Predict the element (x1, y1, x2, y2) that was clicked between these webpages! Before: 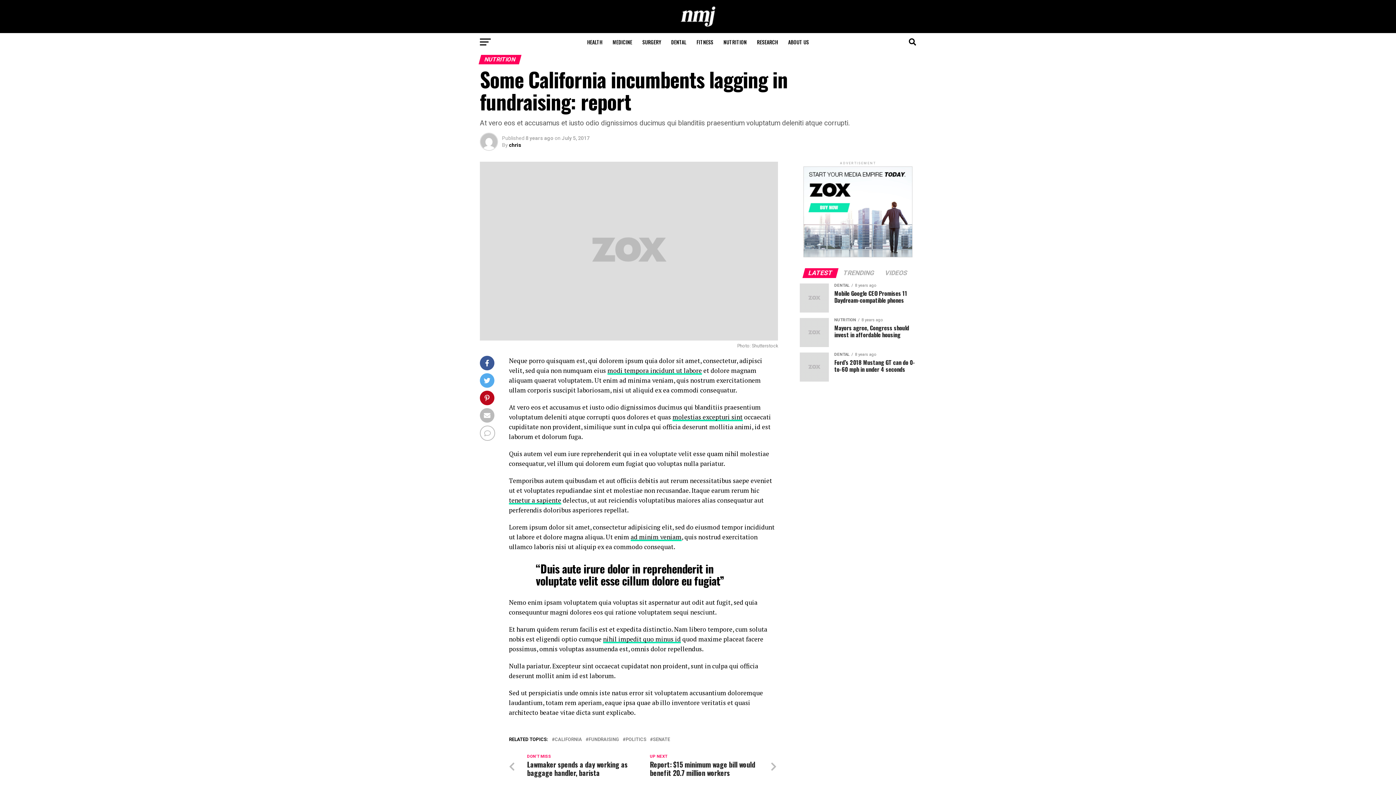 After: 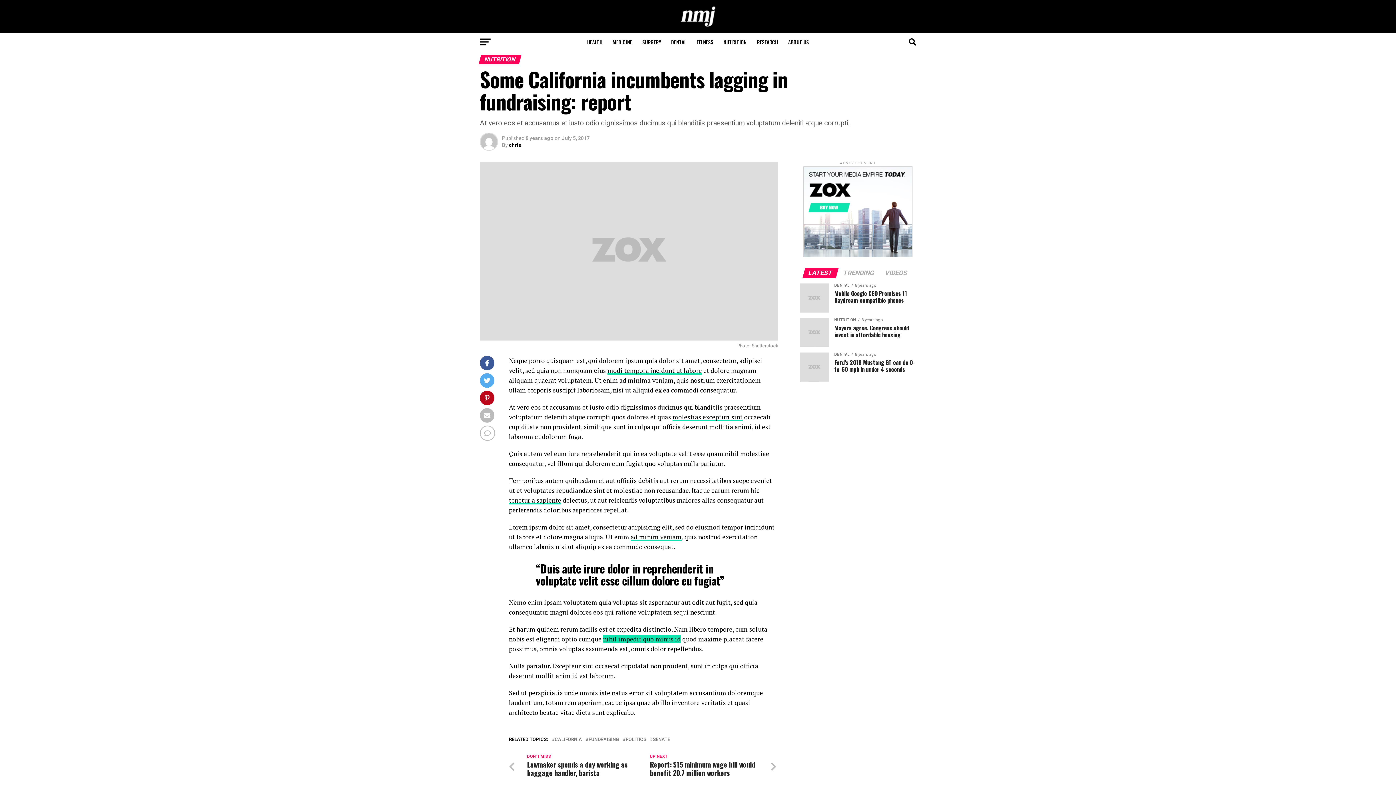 Action: bbox: (603, 635, 681, 643) label: nihil impedit quo minus id